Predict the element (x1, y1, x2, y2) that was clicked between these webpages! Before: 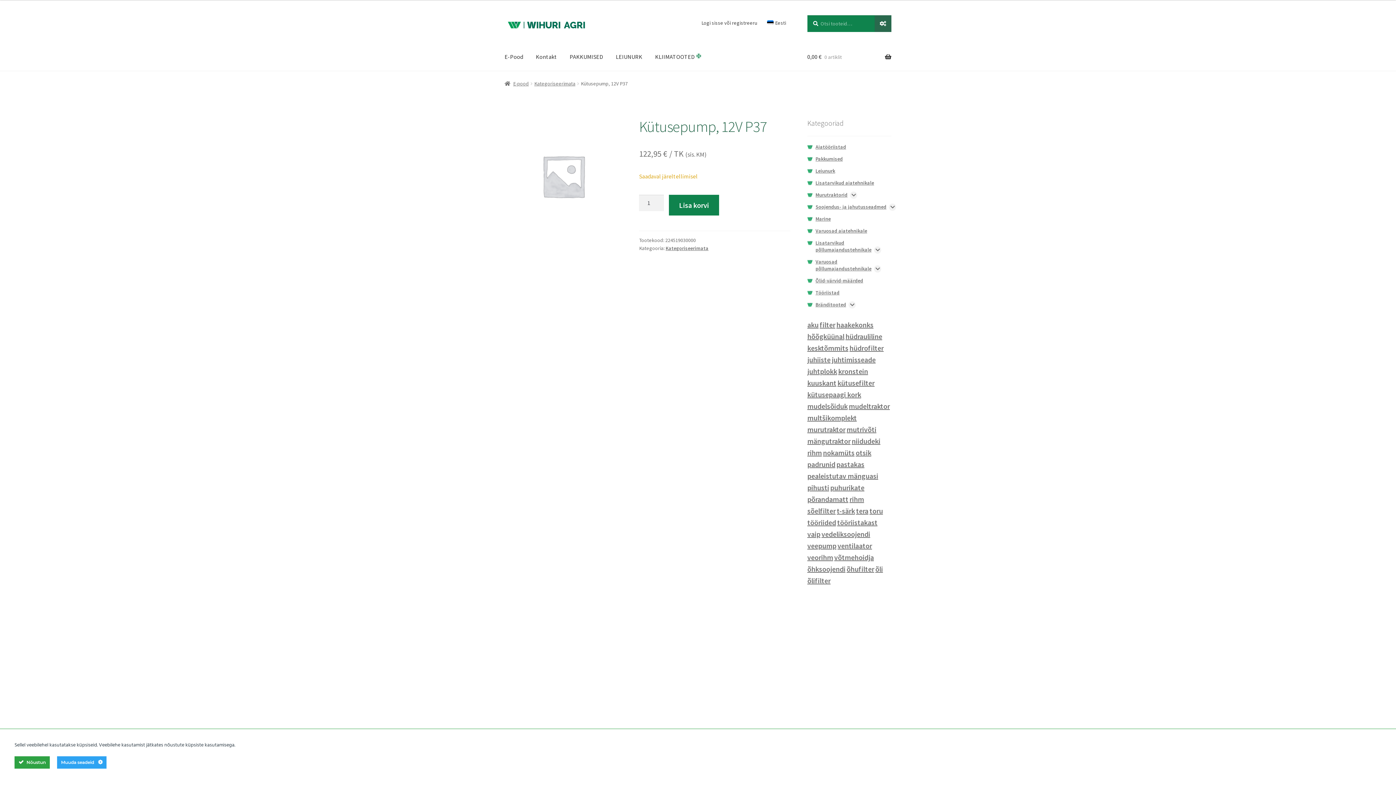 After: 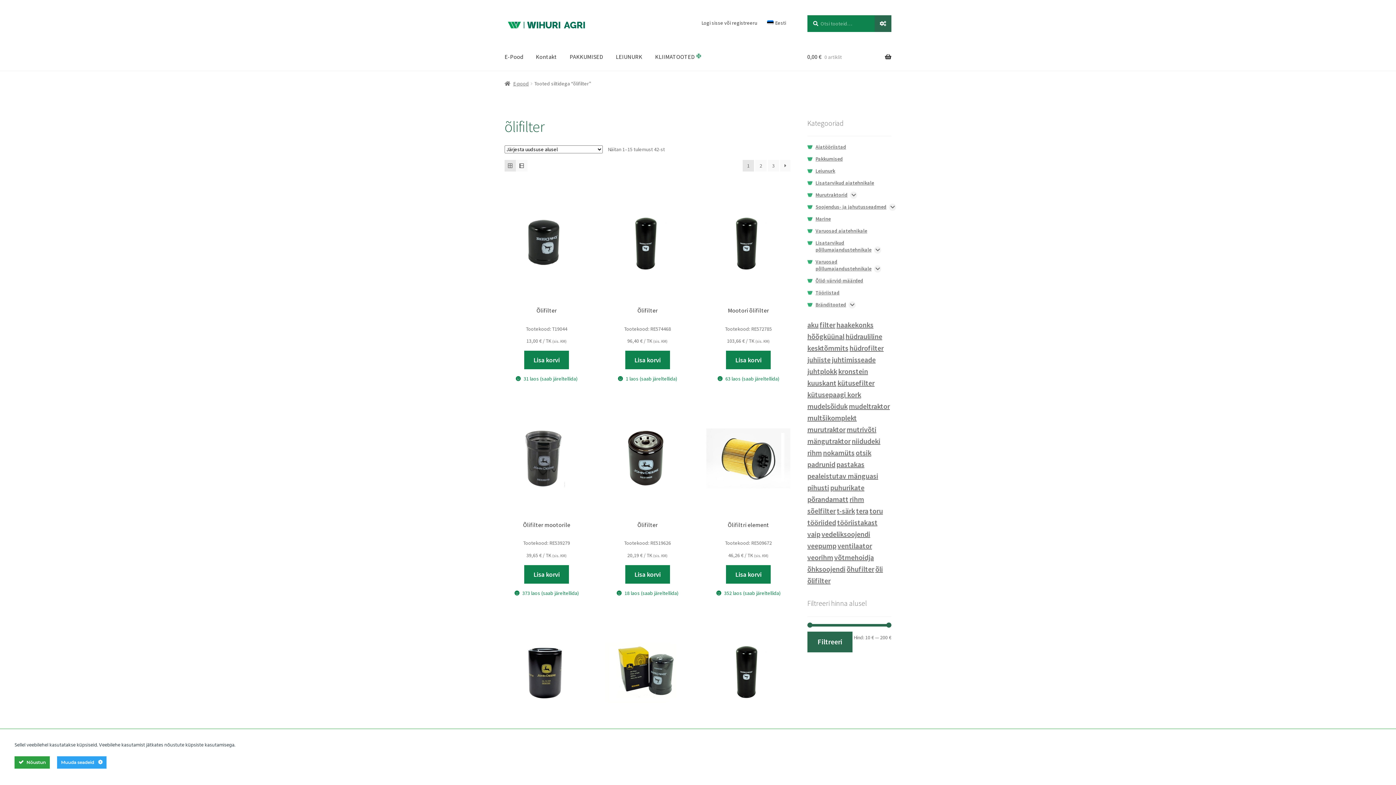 Action: bbox: (807, 576, 830, 585) label: õlifilter (42 toodet)